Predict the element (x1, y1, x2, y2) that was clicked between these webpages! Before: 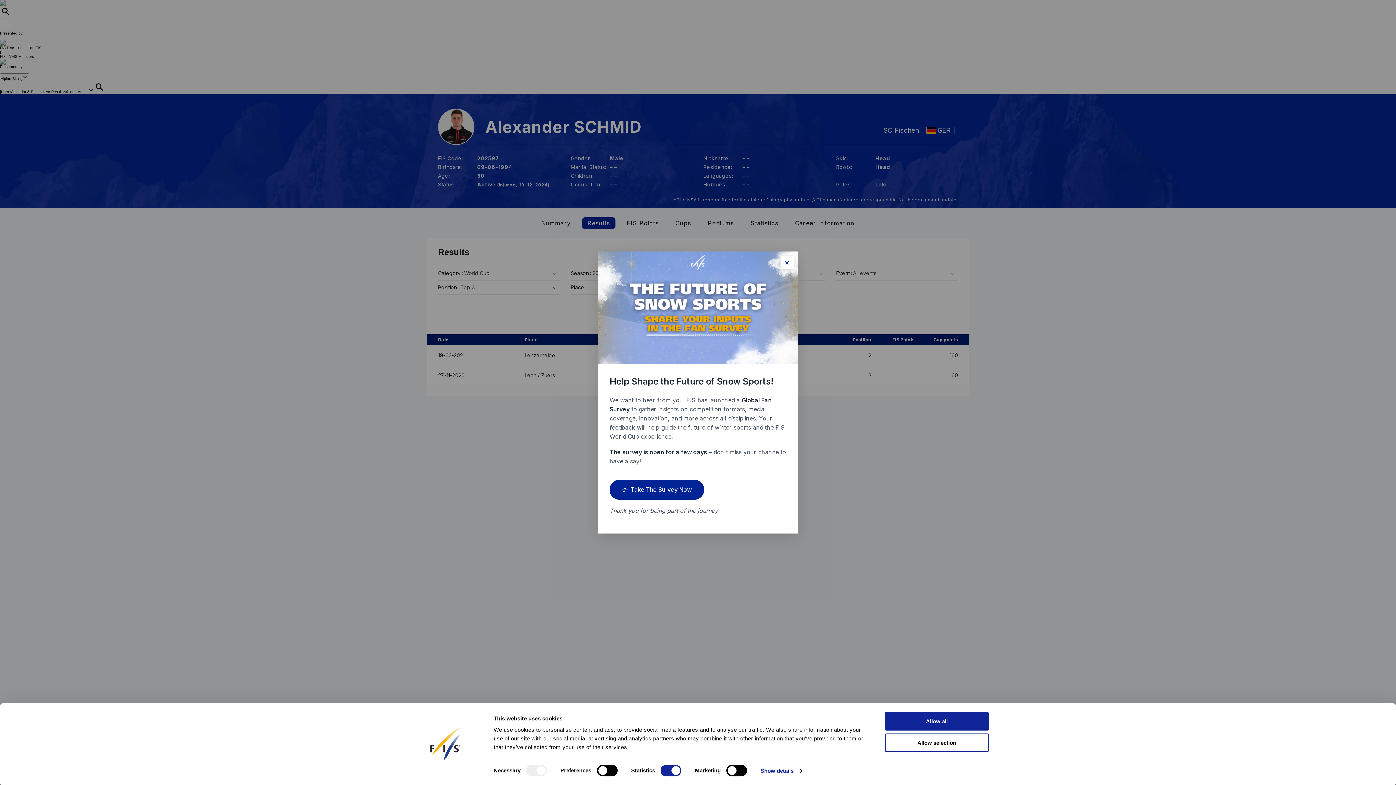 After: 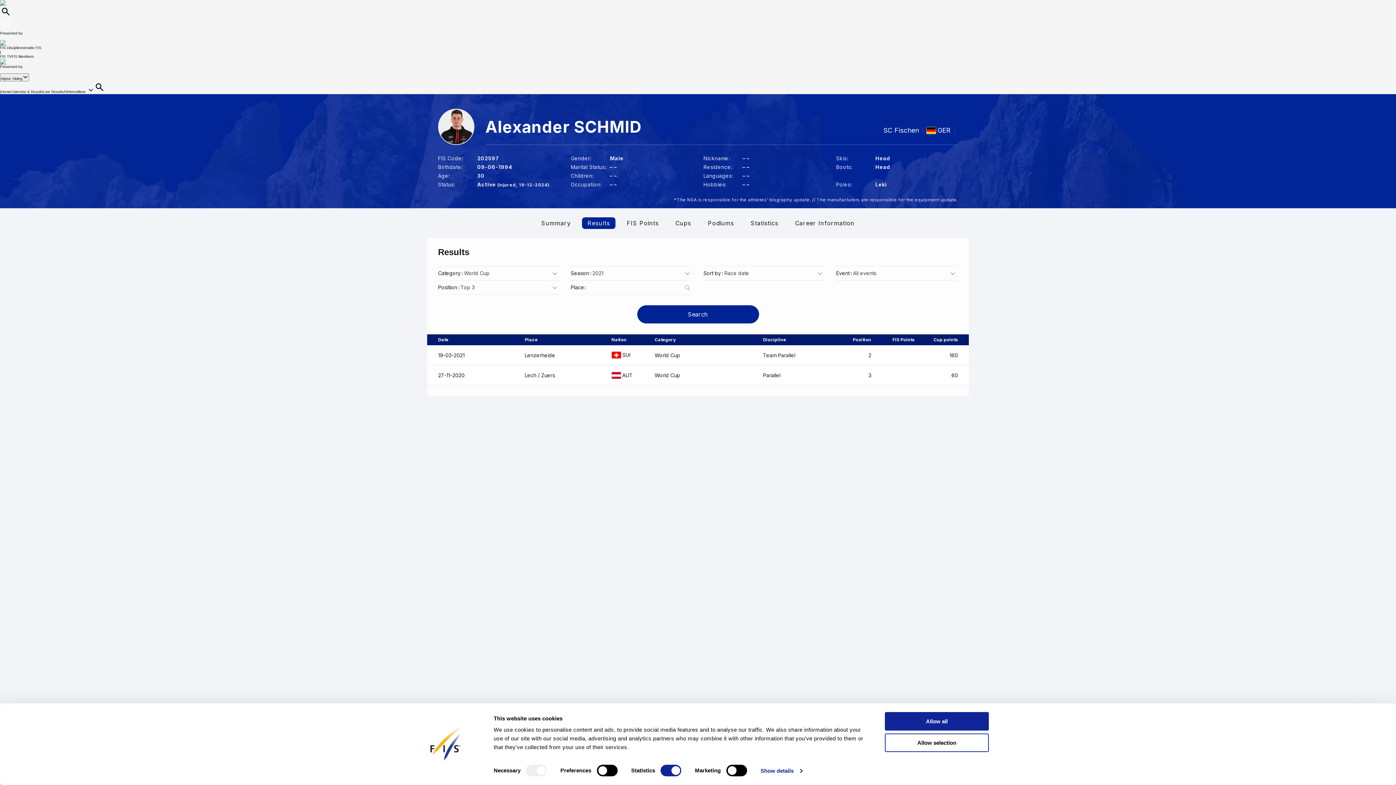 Action: label: Close popup bbox: (780, 256, 793, 269)